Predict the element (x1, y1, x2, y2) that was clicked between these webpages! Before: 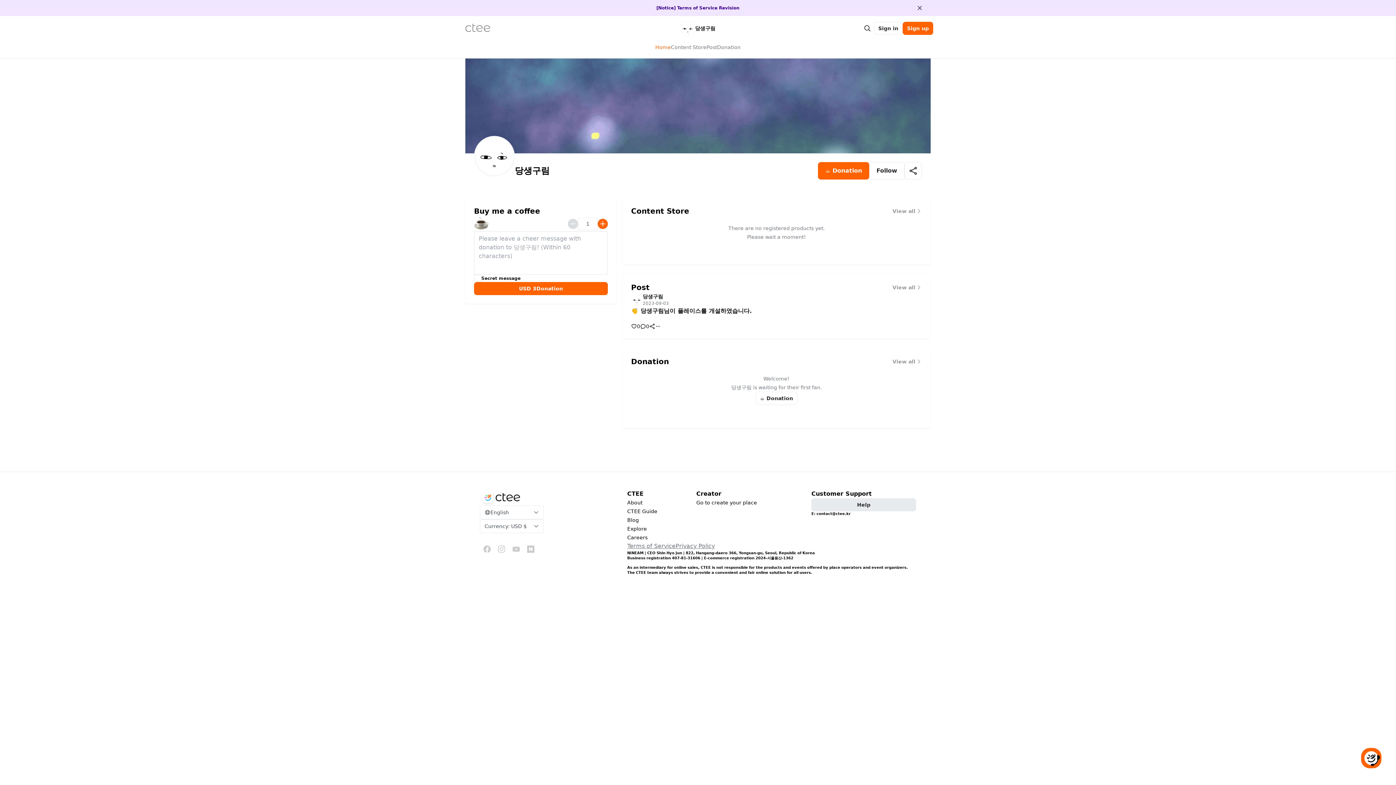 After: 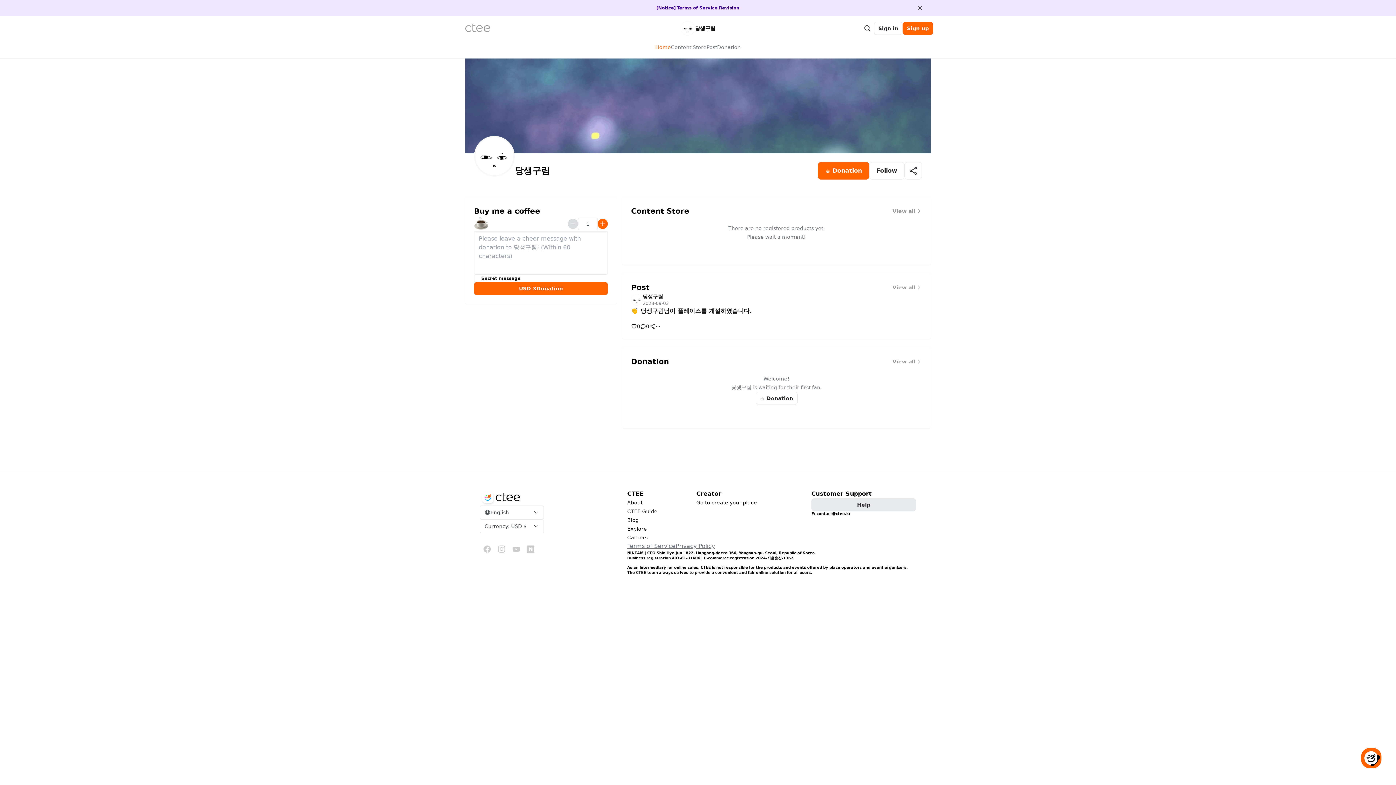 Action: label: CTEE Guide bbox: (627, 507, 657, 516)